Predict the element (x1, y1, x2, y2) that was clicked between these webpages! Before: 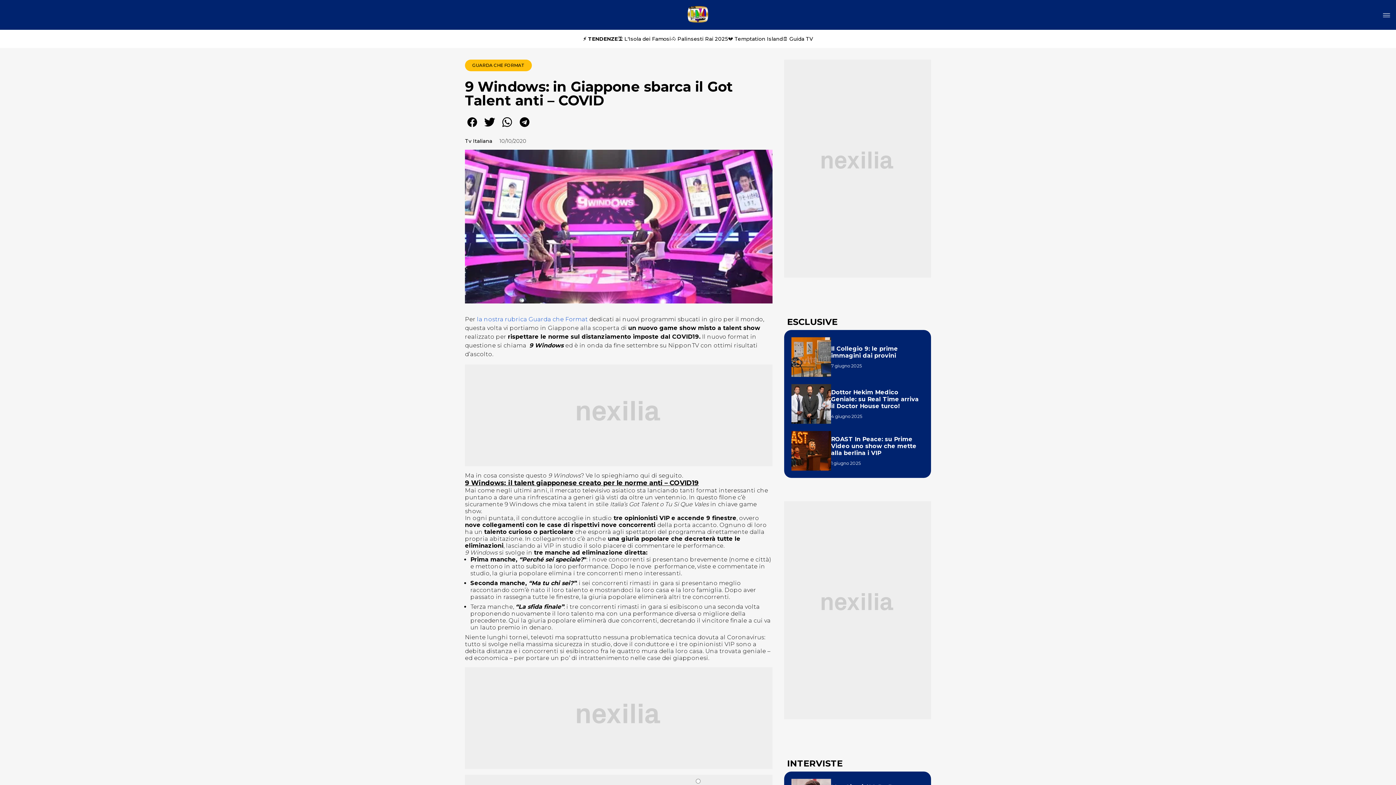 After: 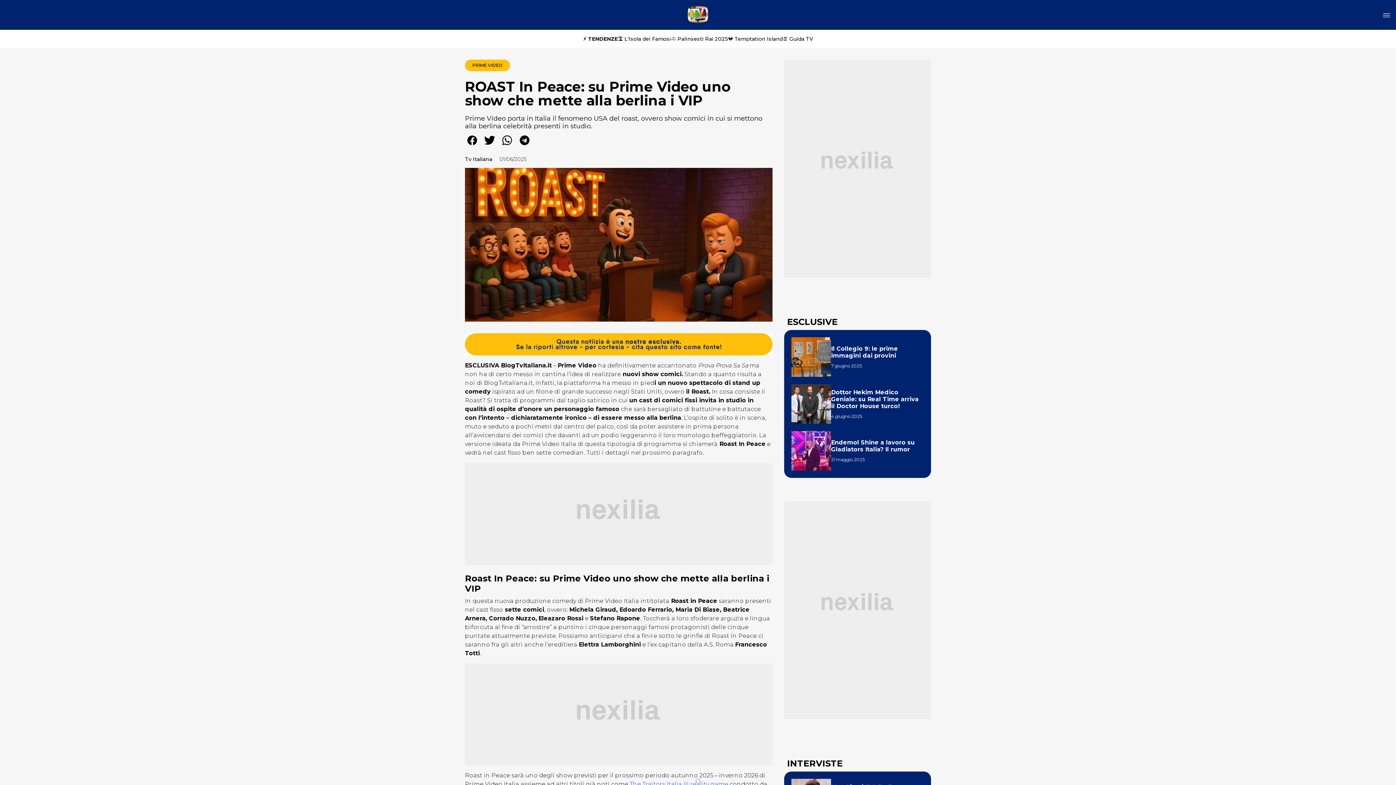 Action: label: ROAST In Peace: su Prime Video uno show che mette alla berlina i VIP bbox: (831, 435, 923, 456)